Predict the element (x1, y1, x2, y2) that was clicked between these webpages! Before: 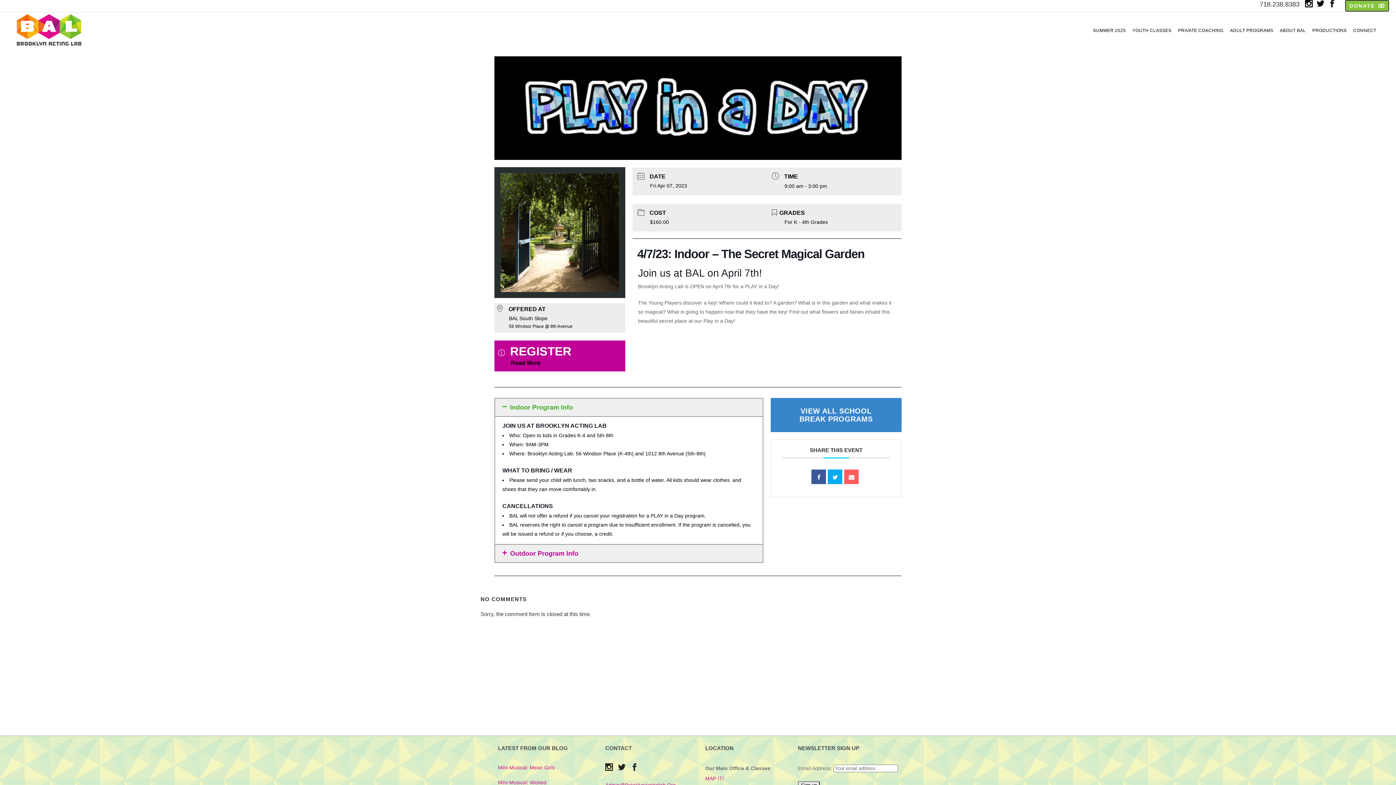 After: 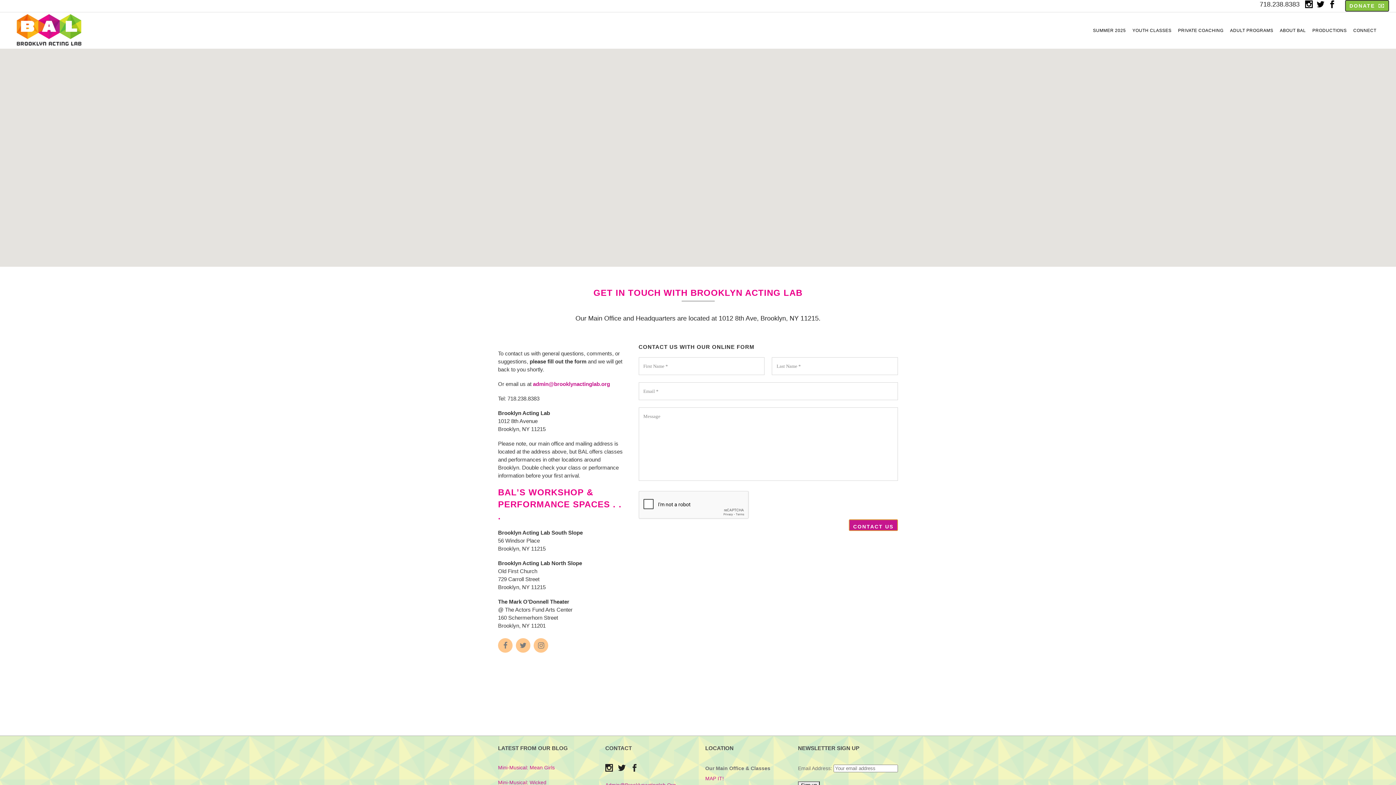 Action: label: MAP IT! bbox: (705, 776, 724, 781)